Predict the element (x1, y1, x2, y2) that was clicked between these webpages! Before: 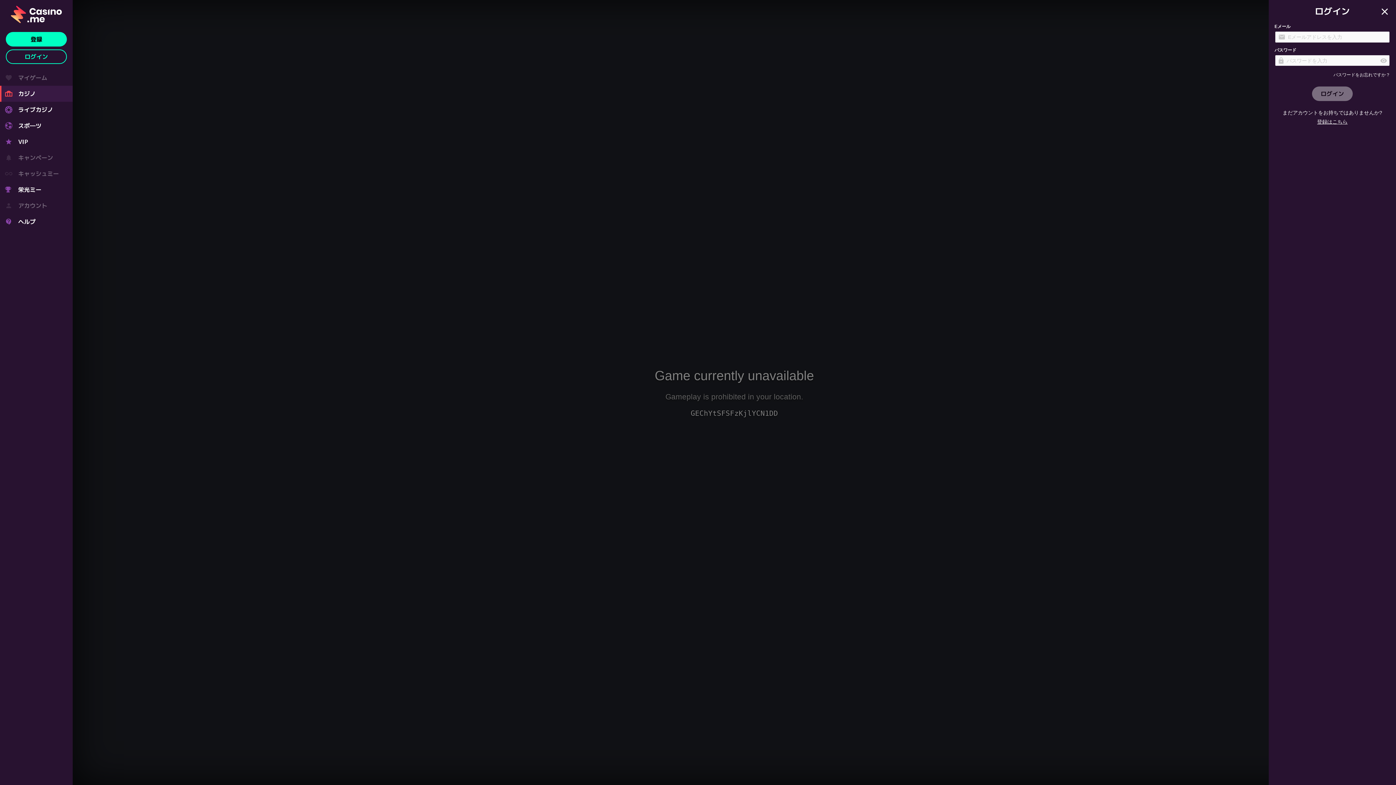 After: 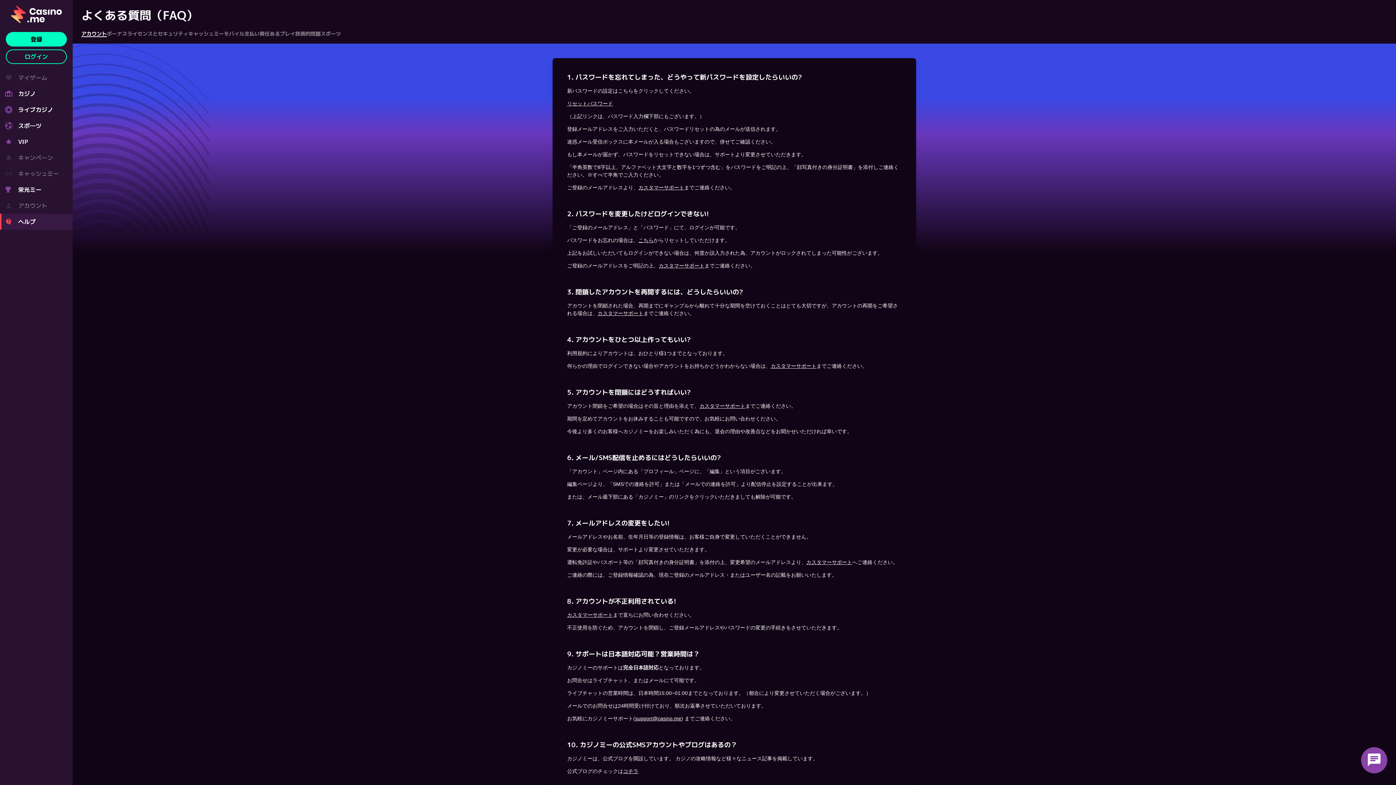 Action: bbox: (0, 213, 72, 229) label: ヘルプ